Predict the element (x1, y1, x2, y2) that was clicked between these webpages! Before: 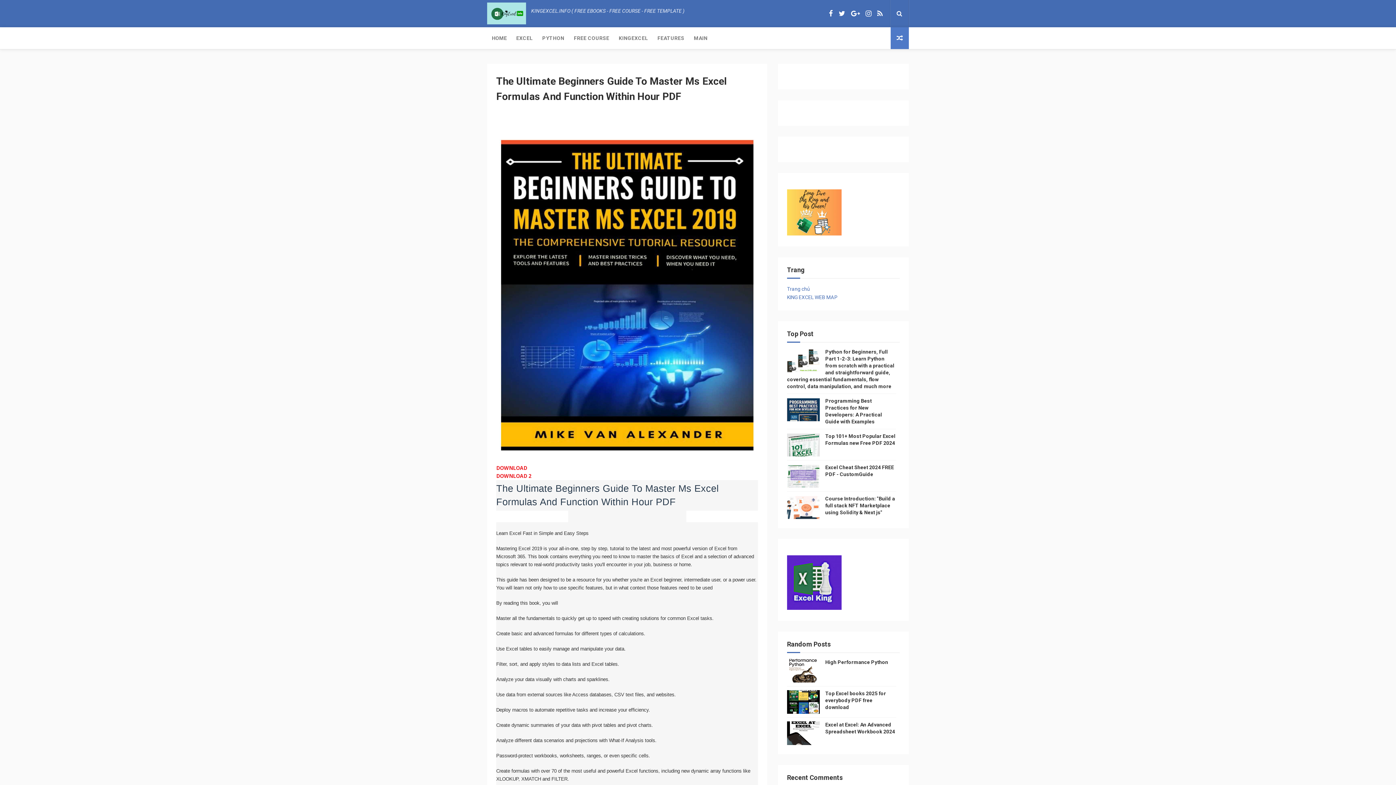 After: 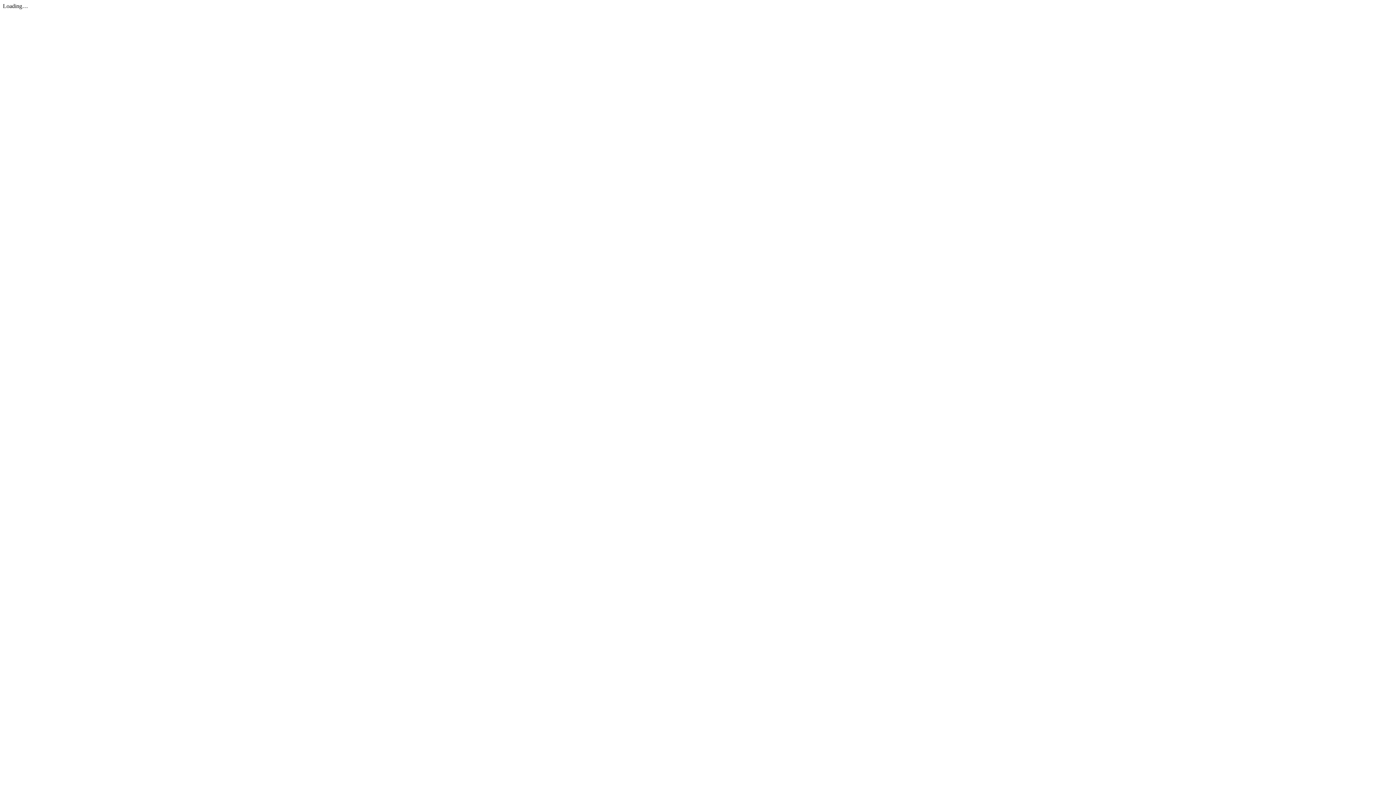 Action: bbox: (496, 464, 527, 471) label: DOWNLOAD